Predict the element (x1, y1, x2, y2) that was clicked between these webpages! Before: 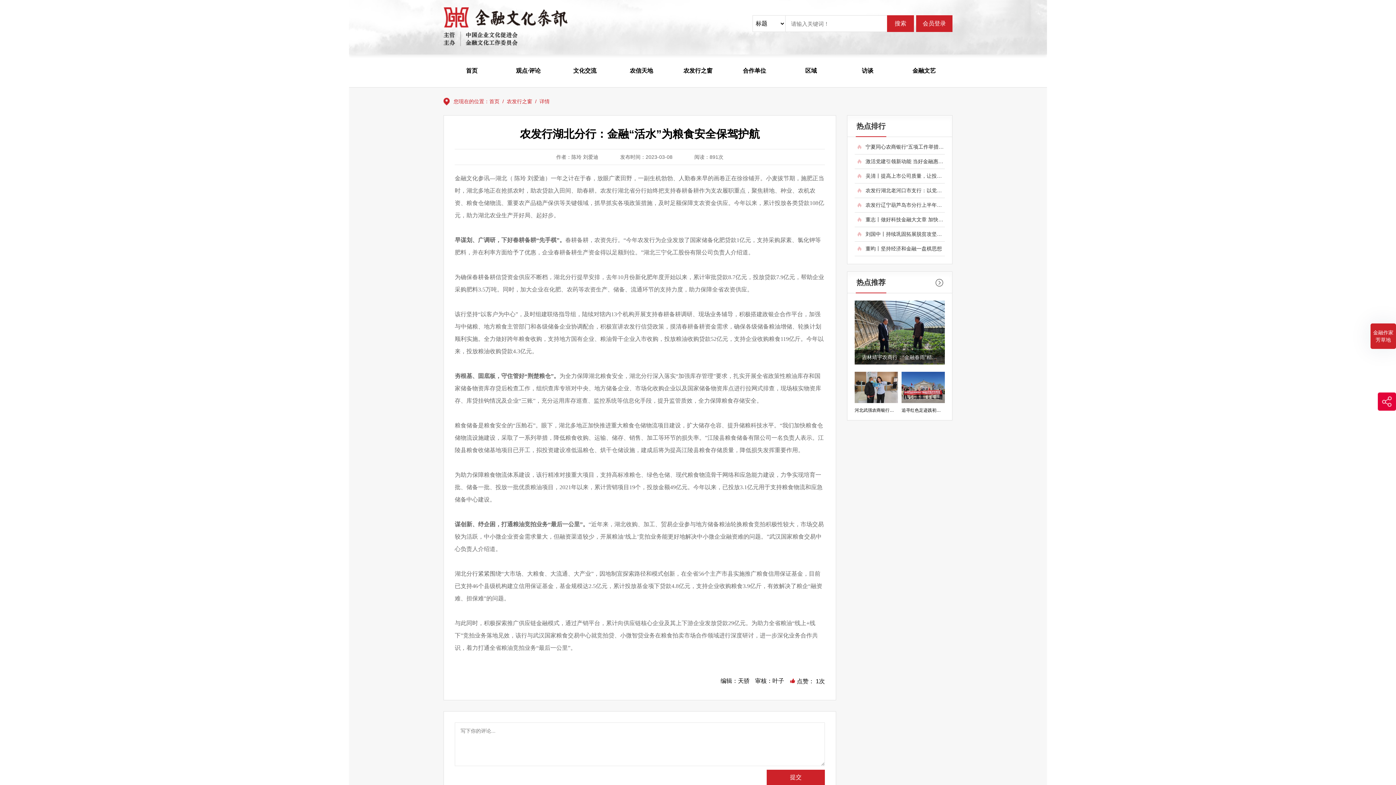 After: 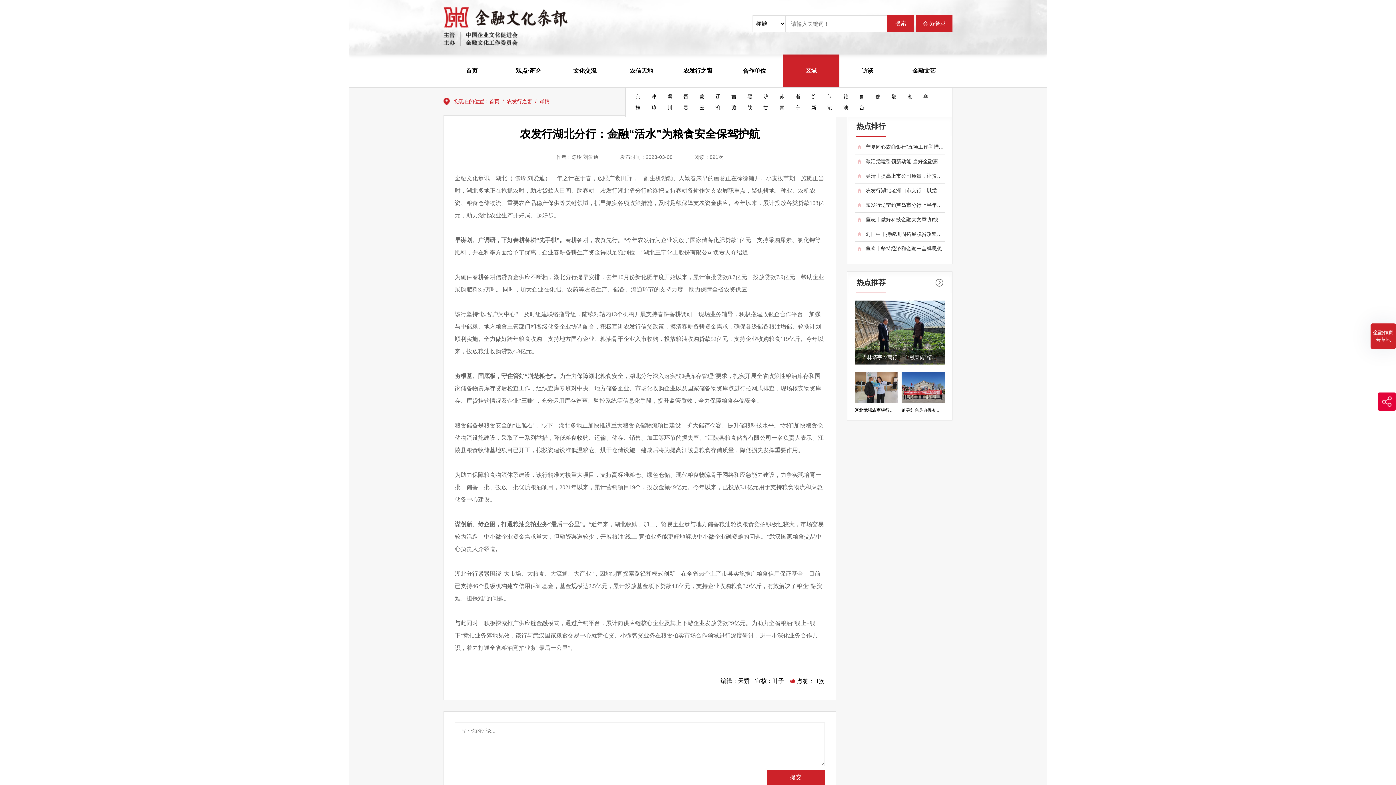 Action: bbox: (782, 54, 839, 87) label: 区域